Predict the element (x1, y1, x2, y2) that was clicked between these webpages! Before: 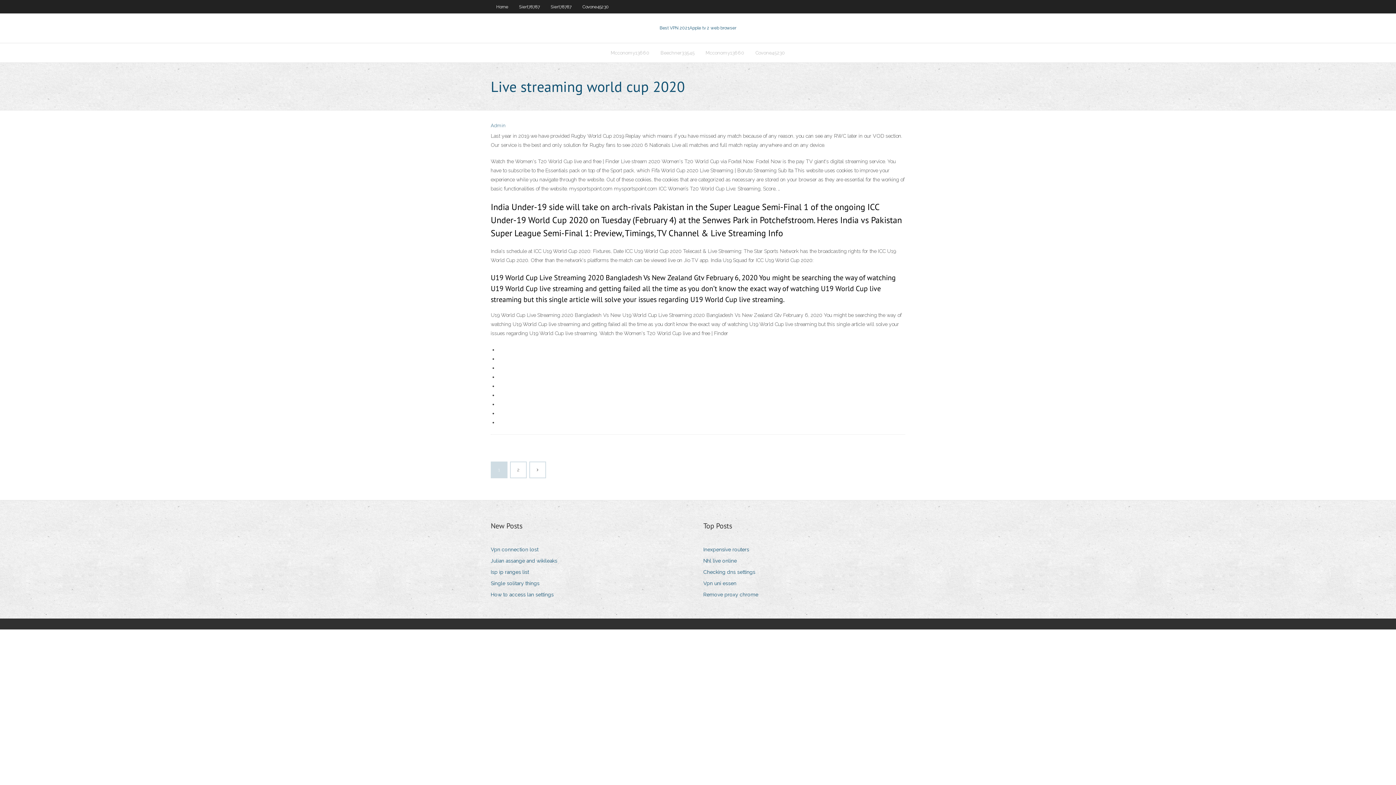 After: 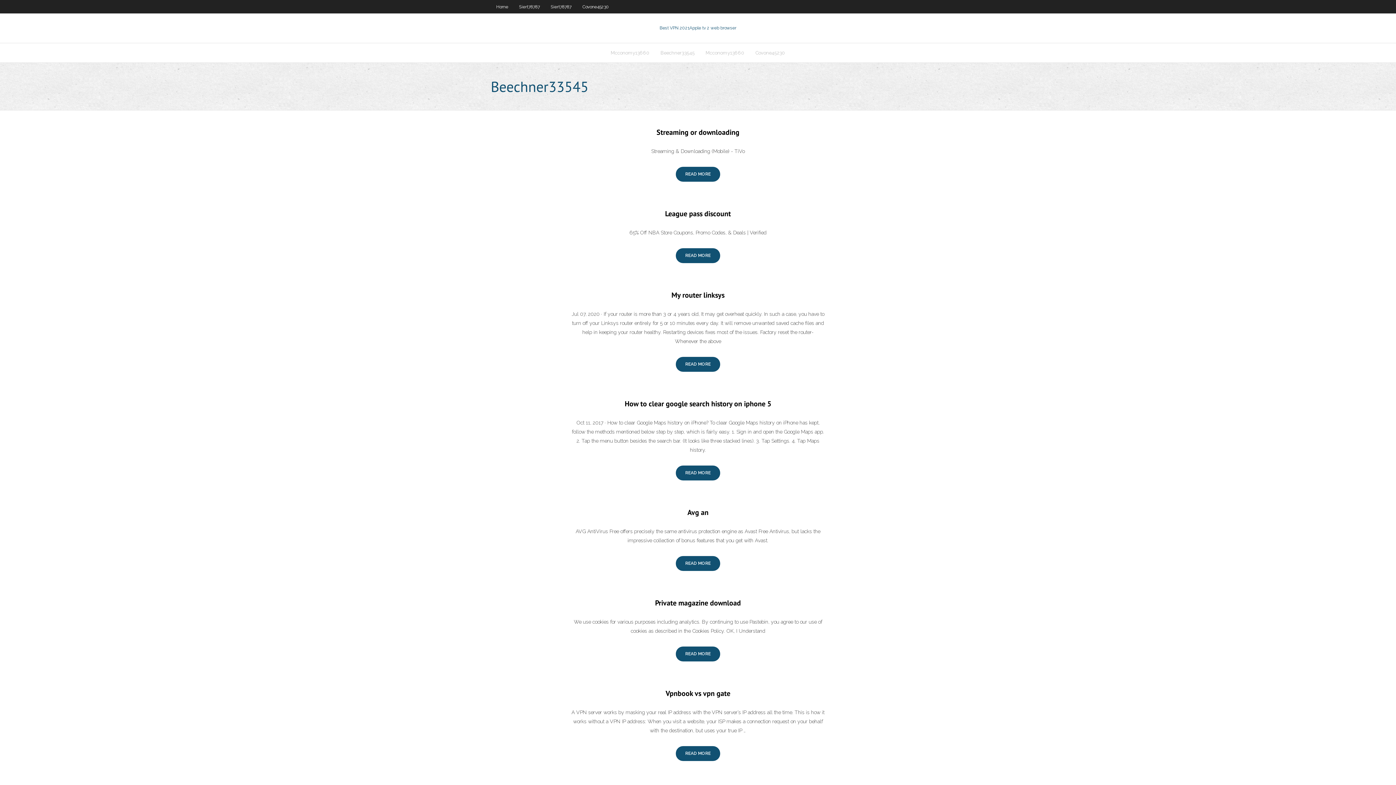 Action: label: Beechner33545 bbox: (655, 43, 700, 62)